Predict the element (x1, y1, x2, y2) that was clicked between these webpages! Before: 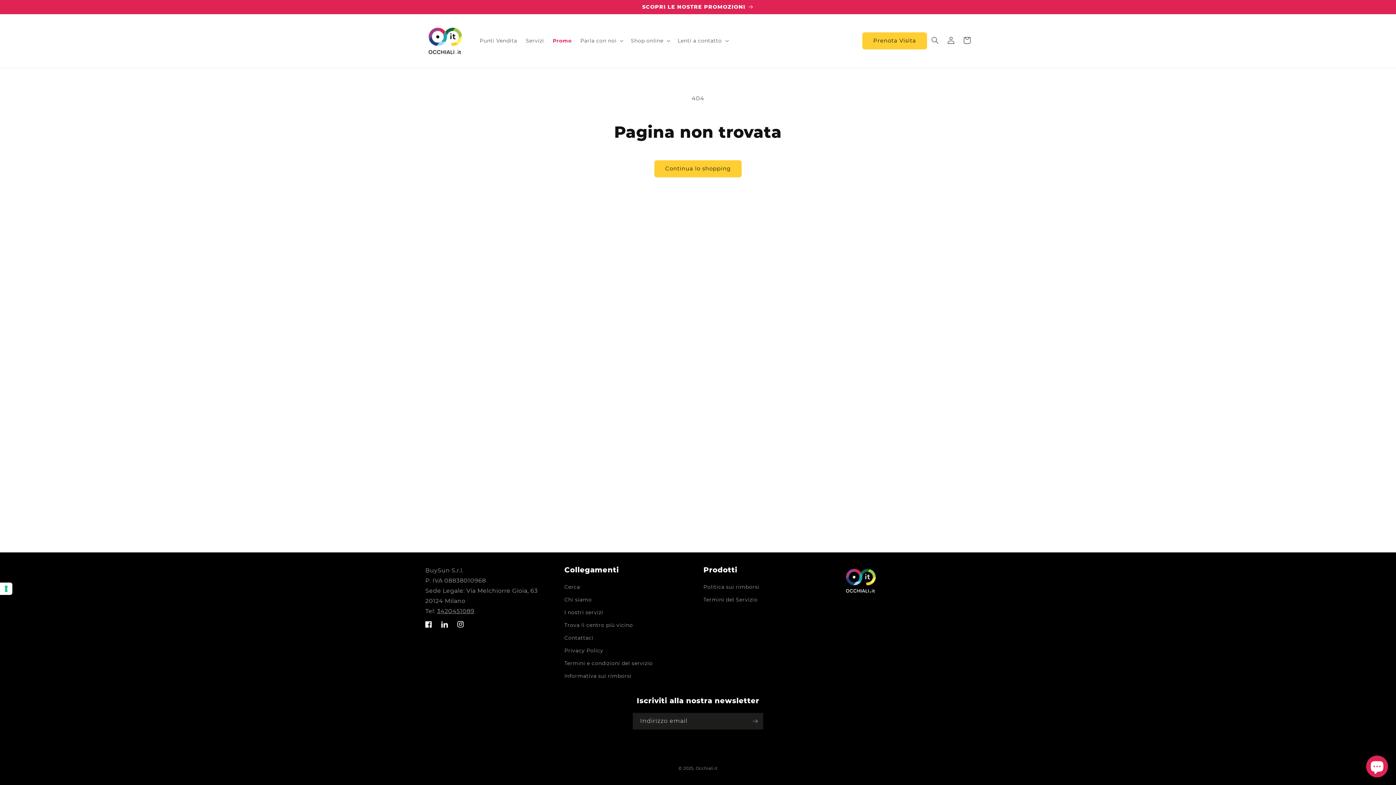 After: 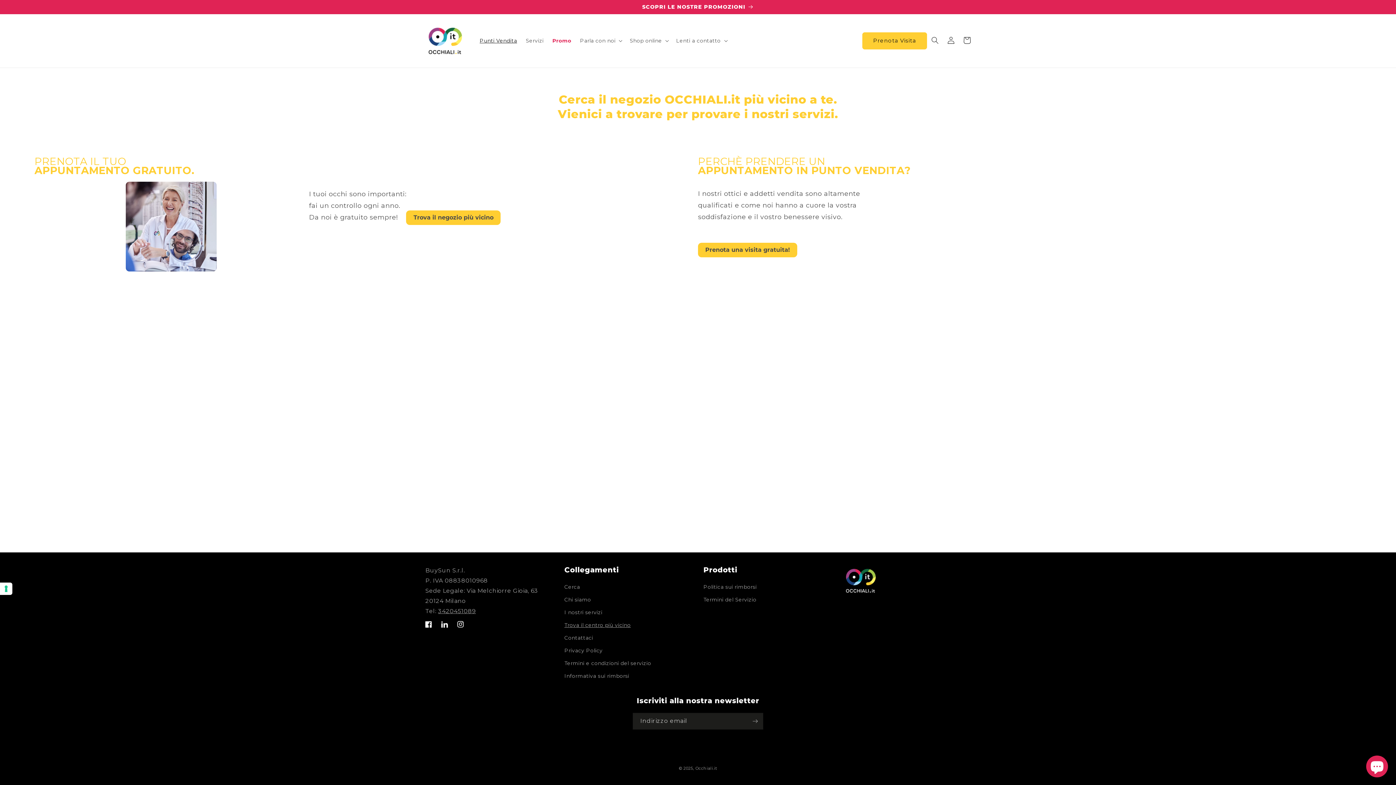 Action: label: Punti Vendita bbox: (475, 33, 521, 48)